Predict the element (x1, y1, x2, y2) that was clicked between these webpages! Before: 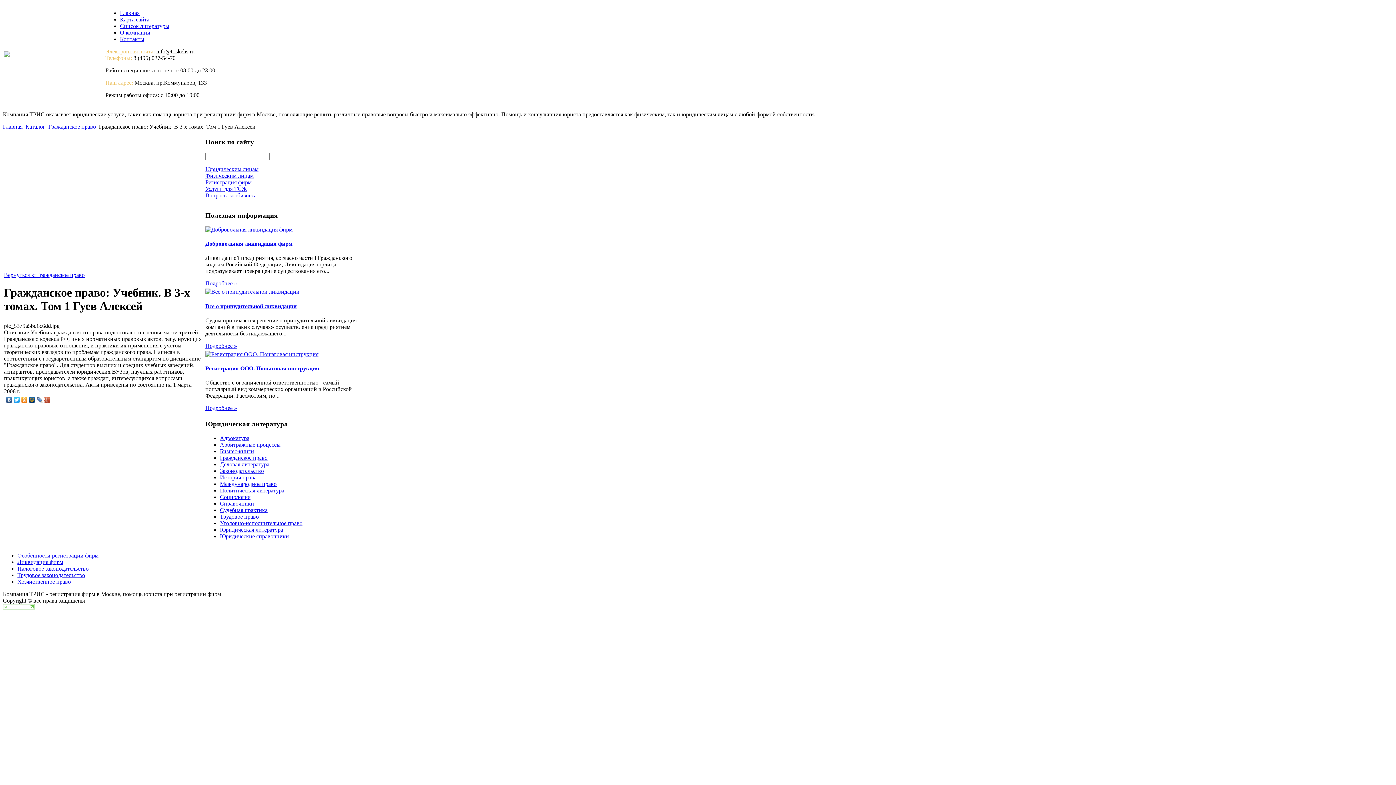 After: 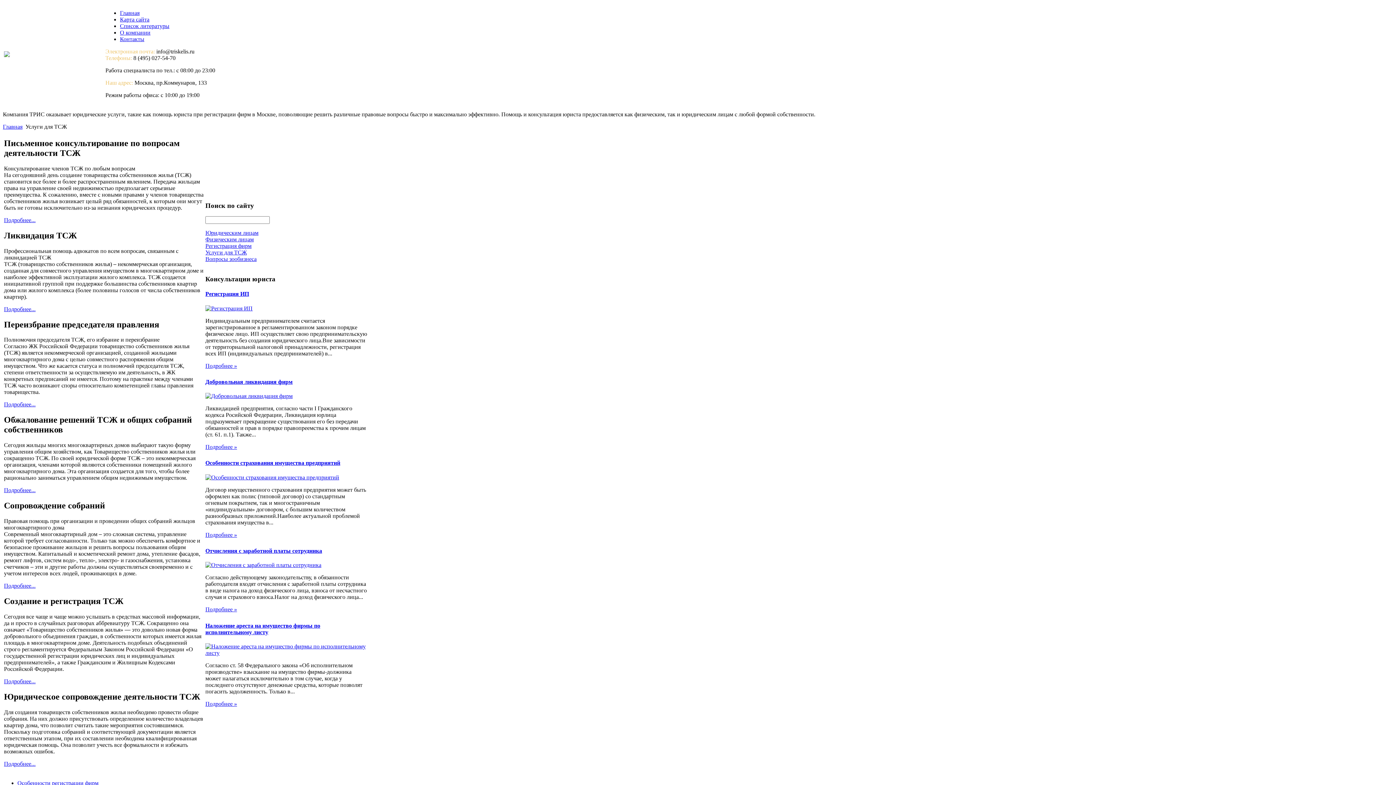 Action: label: Услуги для ТСЖ bbox: (205, 185, 246, 192)